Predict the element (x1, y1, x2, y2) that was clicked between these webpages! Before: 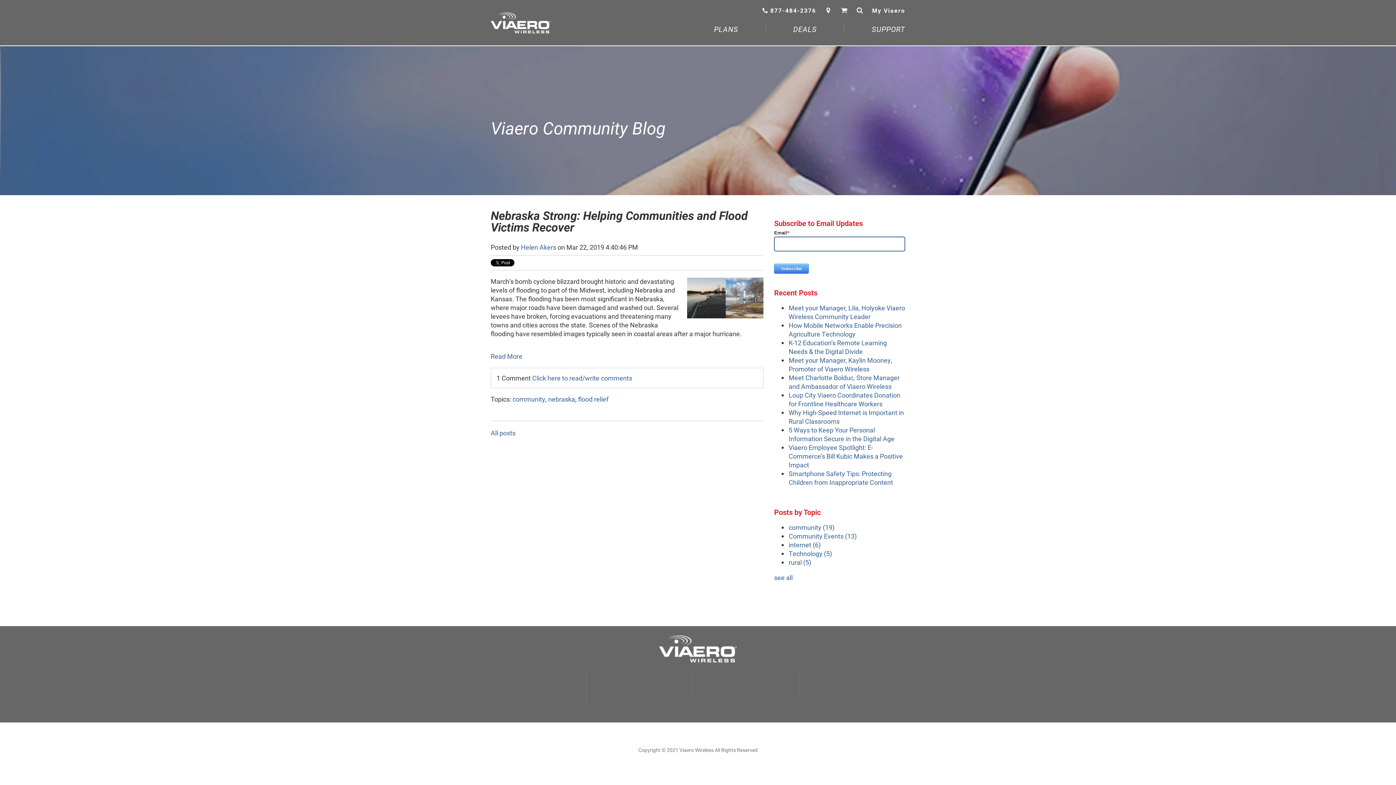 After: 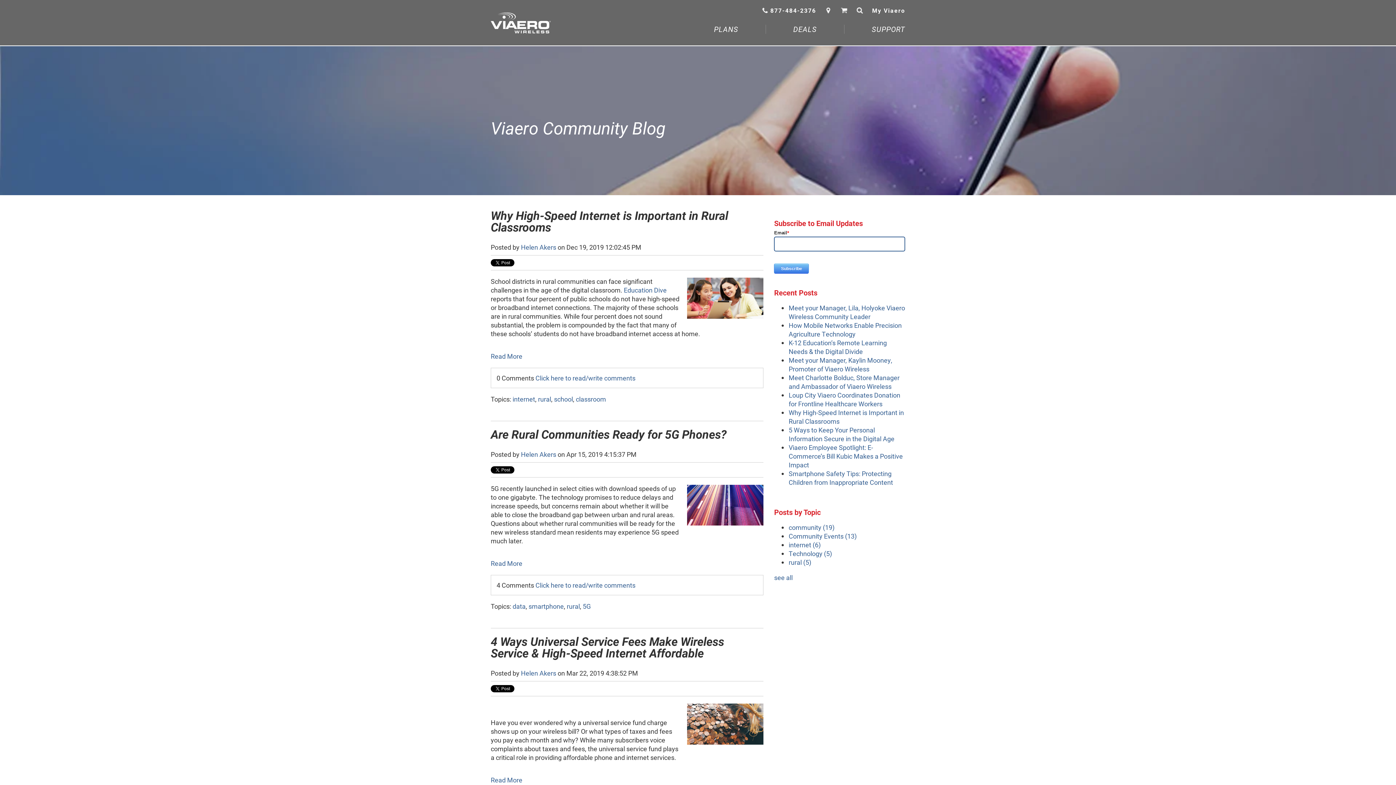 Action: label: rural (5) bbox: (788, 558, 811, 566)